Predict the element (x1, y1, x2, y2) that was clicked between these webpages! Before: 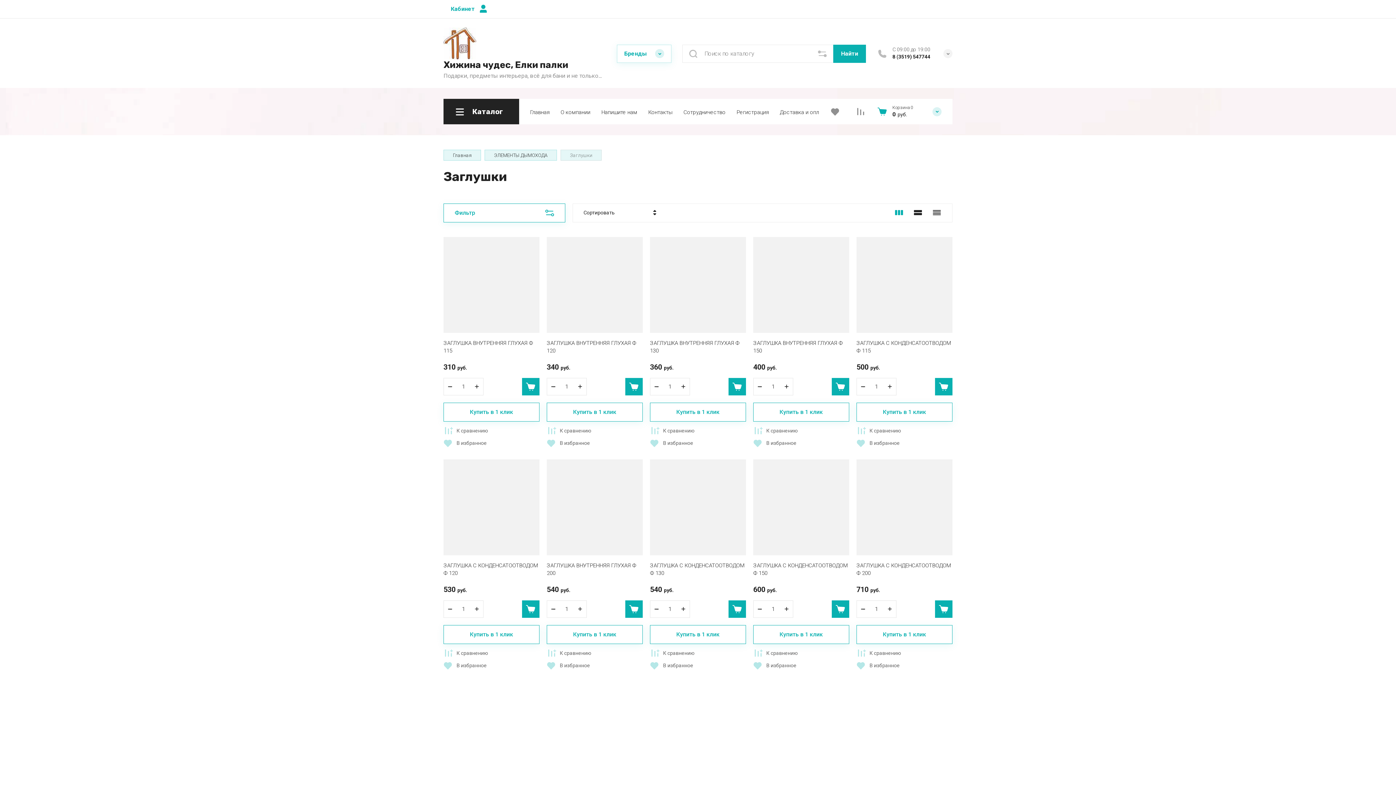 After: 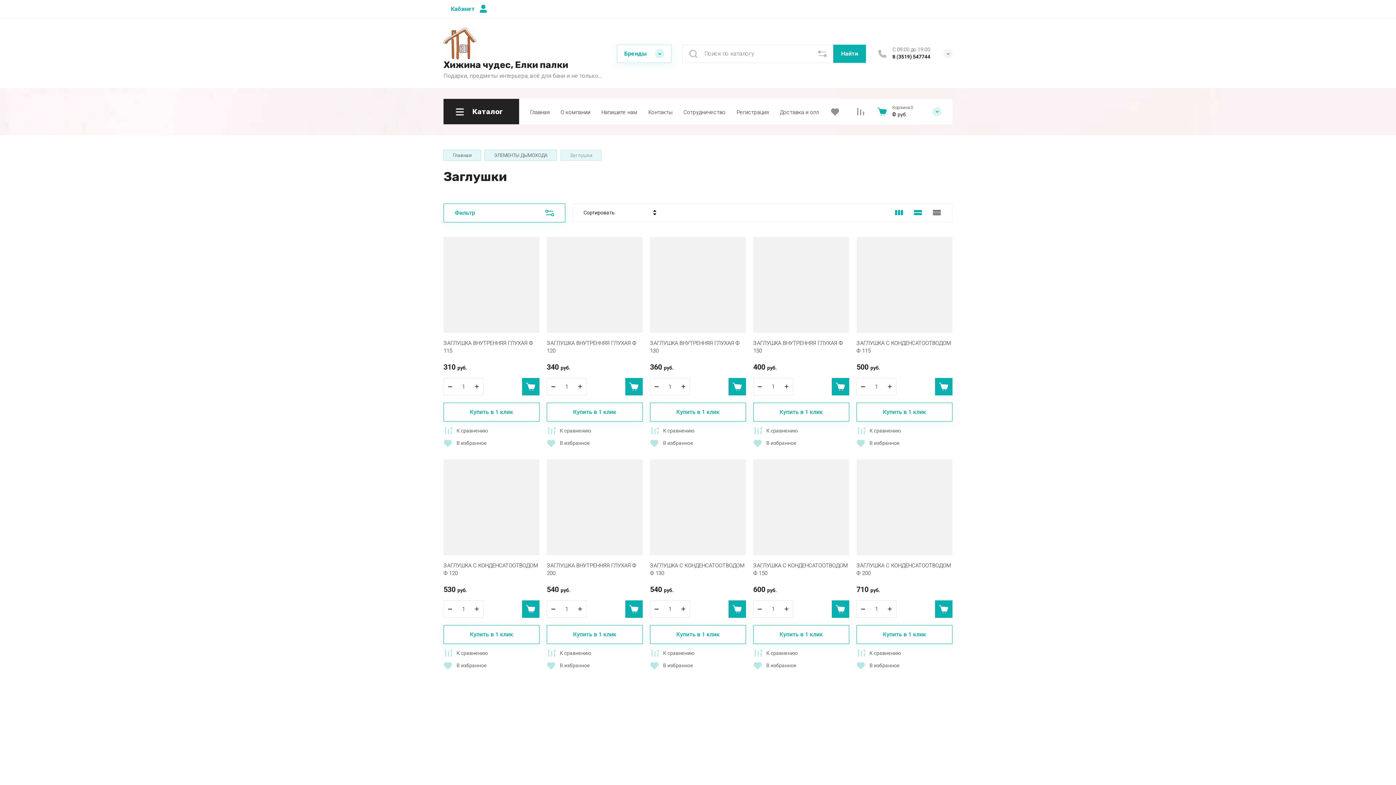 Action: bbox: (912, 207, 923, 218)